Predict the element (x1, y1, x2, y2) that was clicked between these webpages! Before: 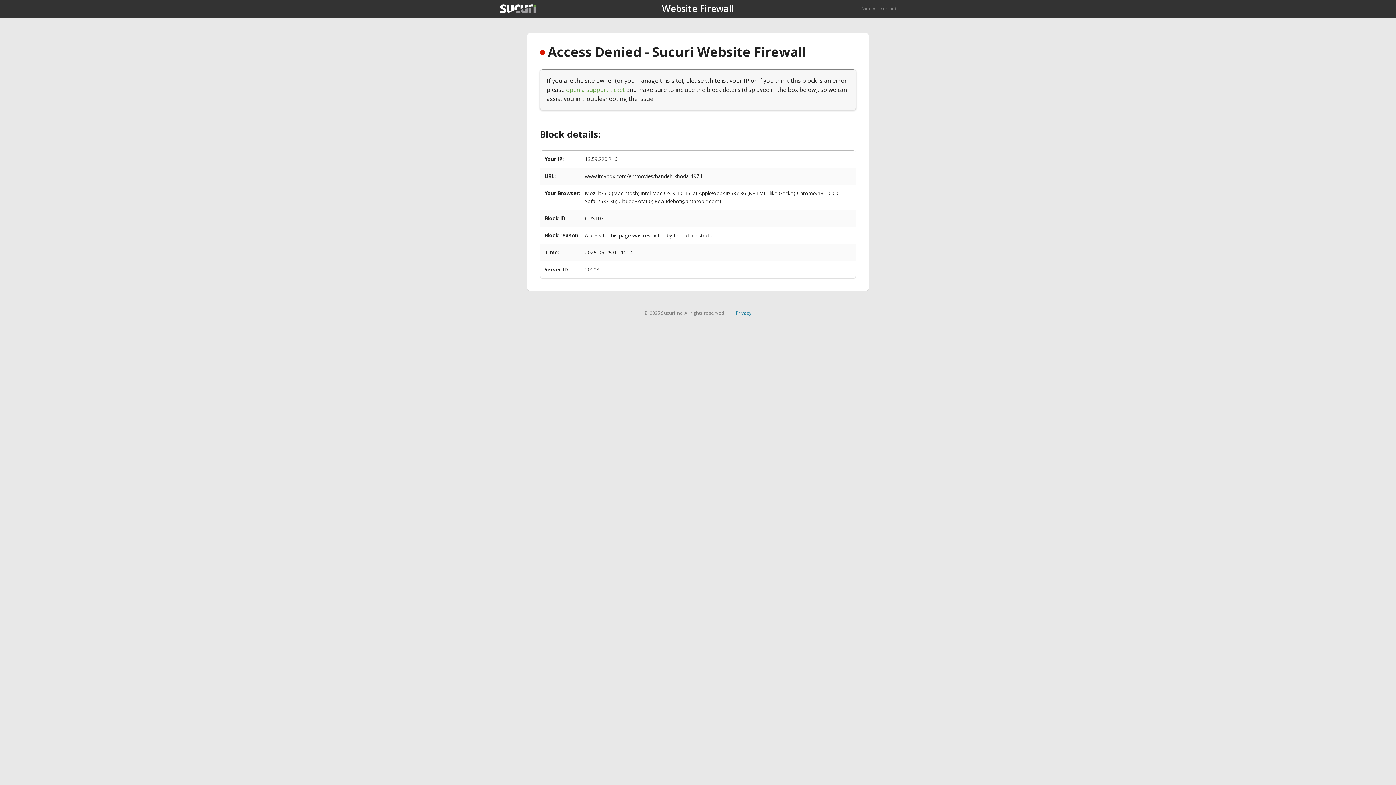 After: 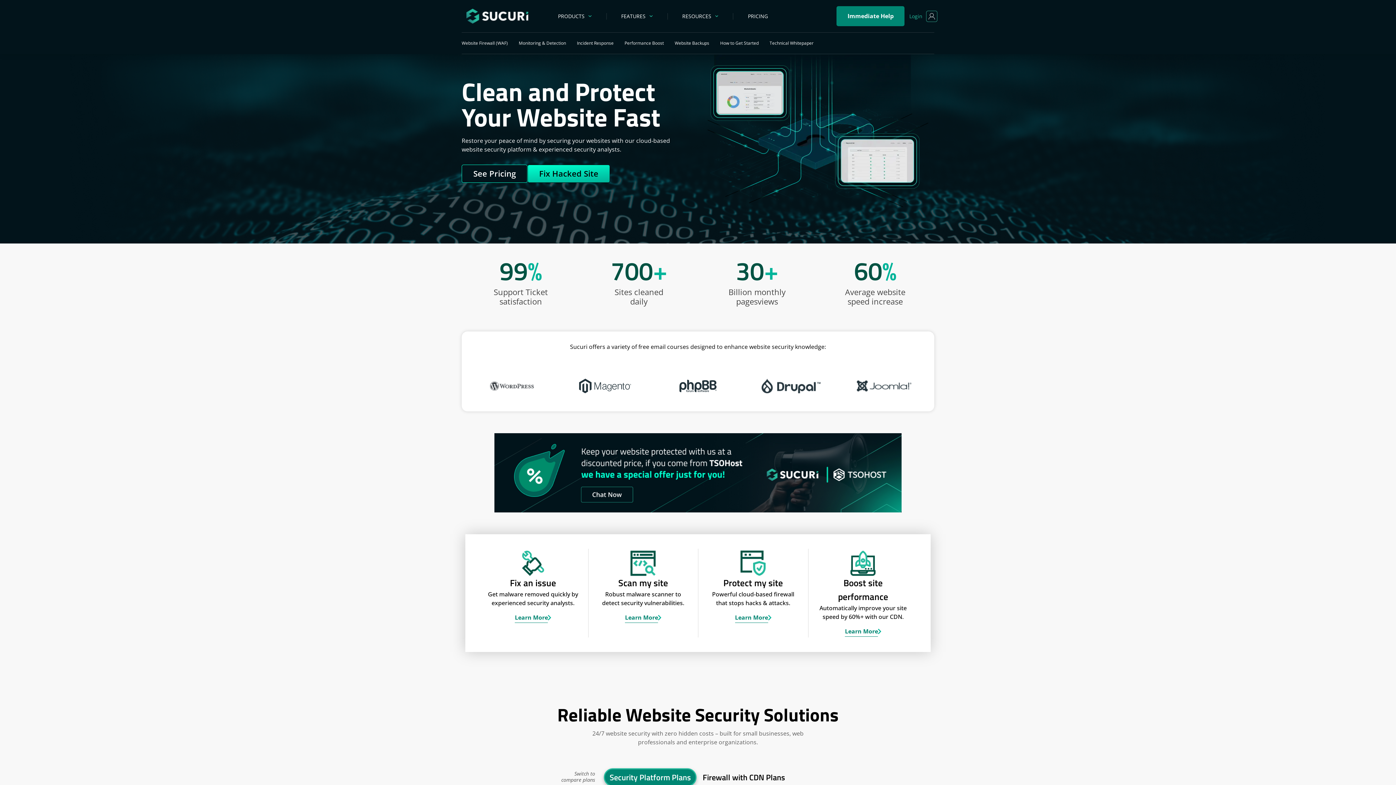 Action: bbox: (861, 5, 896, 11) label: Back to sucuri.net